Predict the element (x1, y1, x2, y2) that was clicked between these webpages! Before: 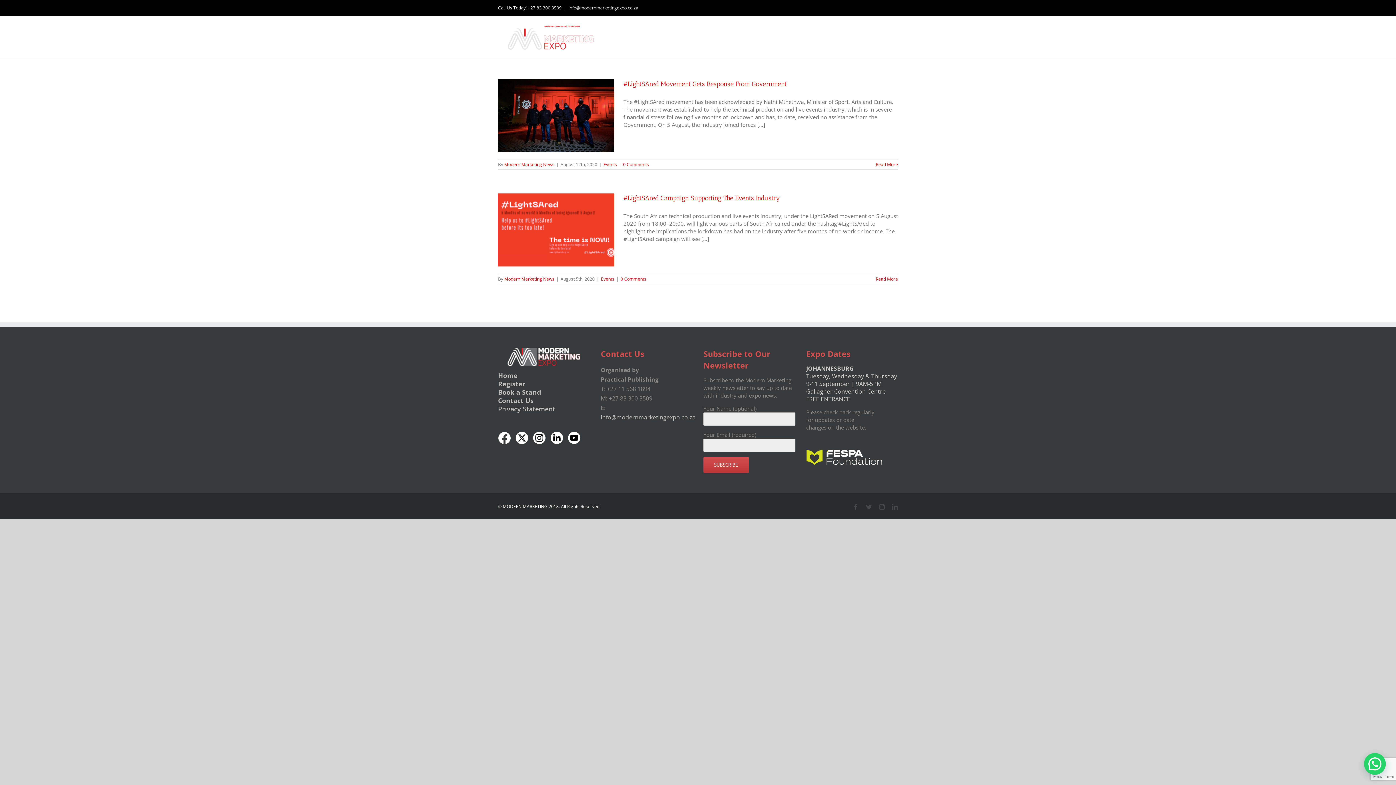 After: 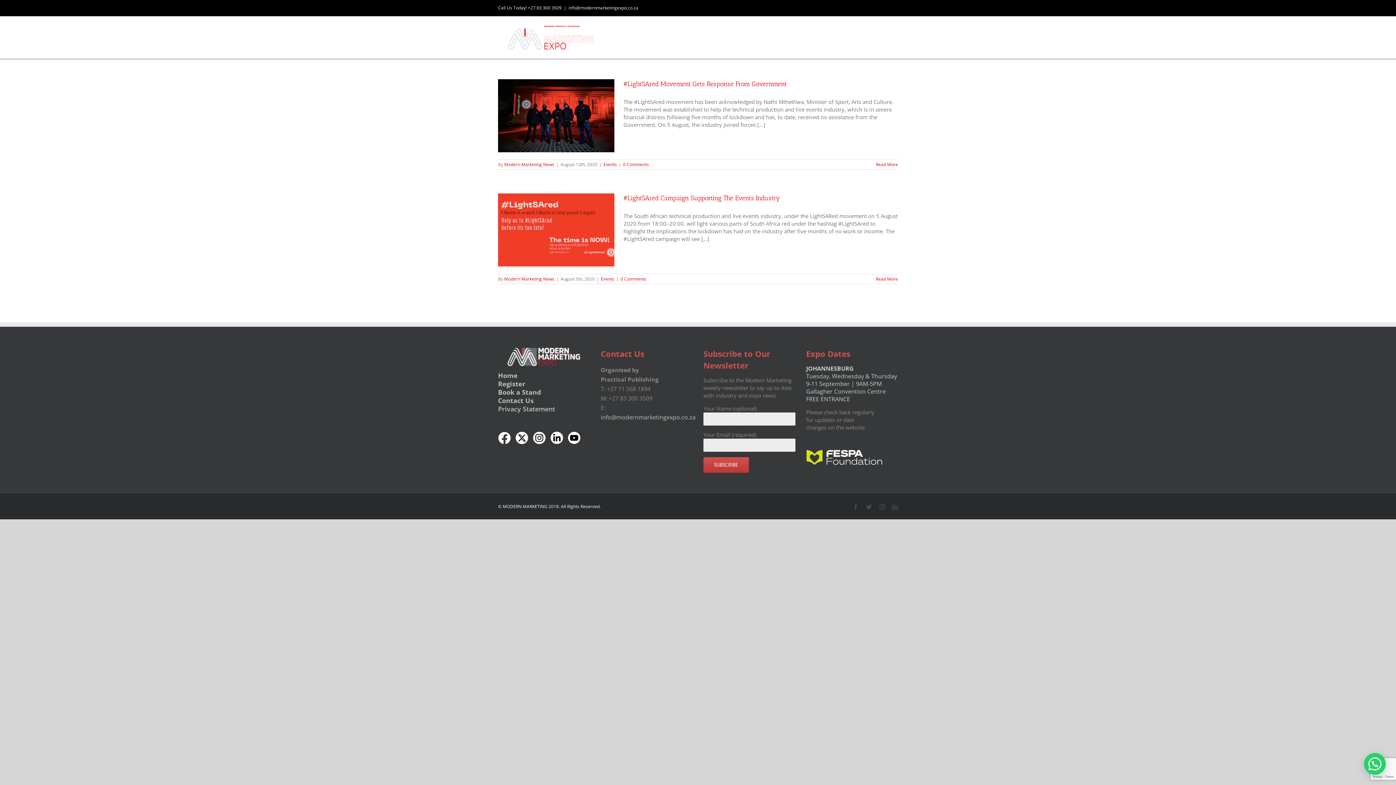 Action: bbox: (568, 4, 638, 10) label: info@modernmarketingexpo.co.za